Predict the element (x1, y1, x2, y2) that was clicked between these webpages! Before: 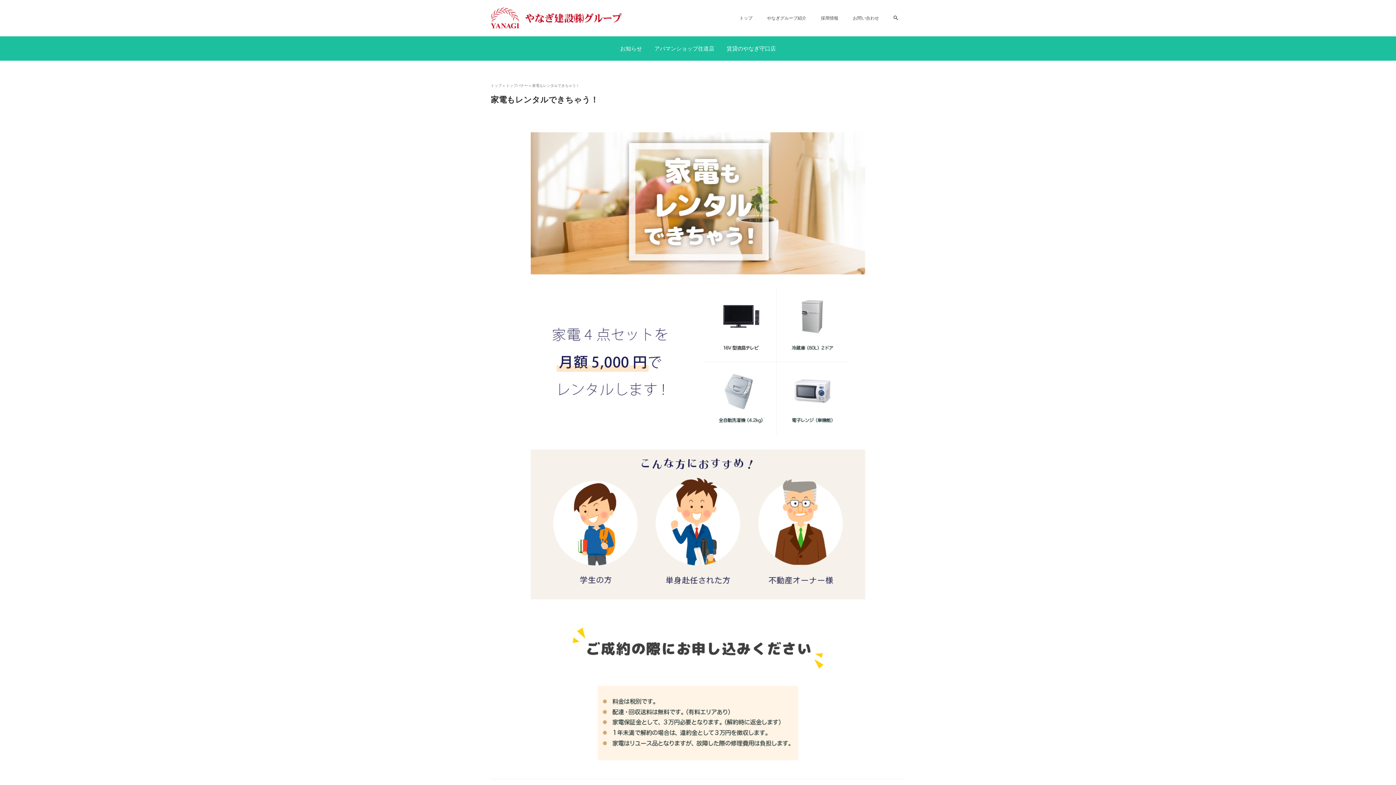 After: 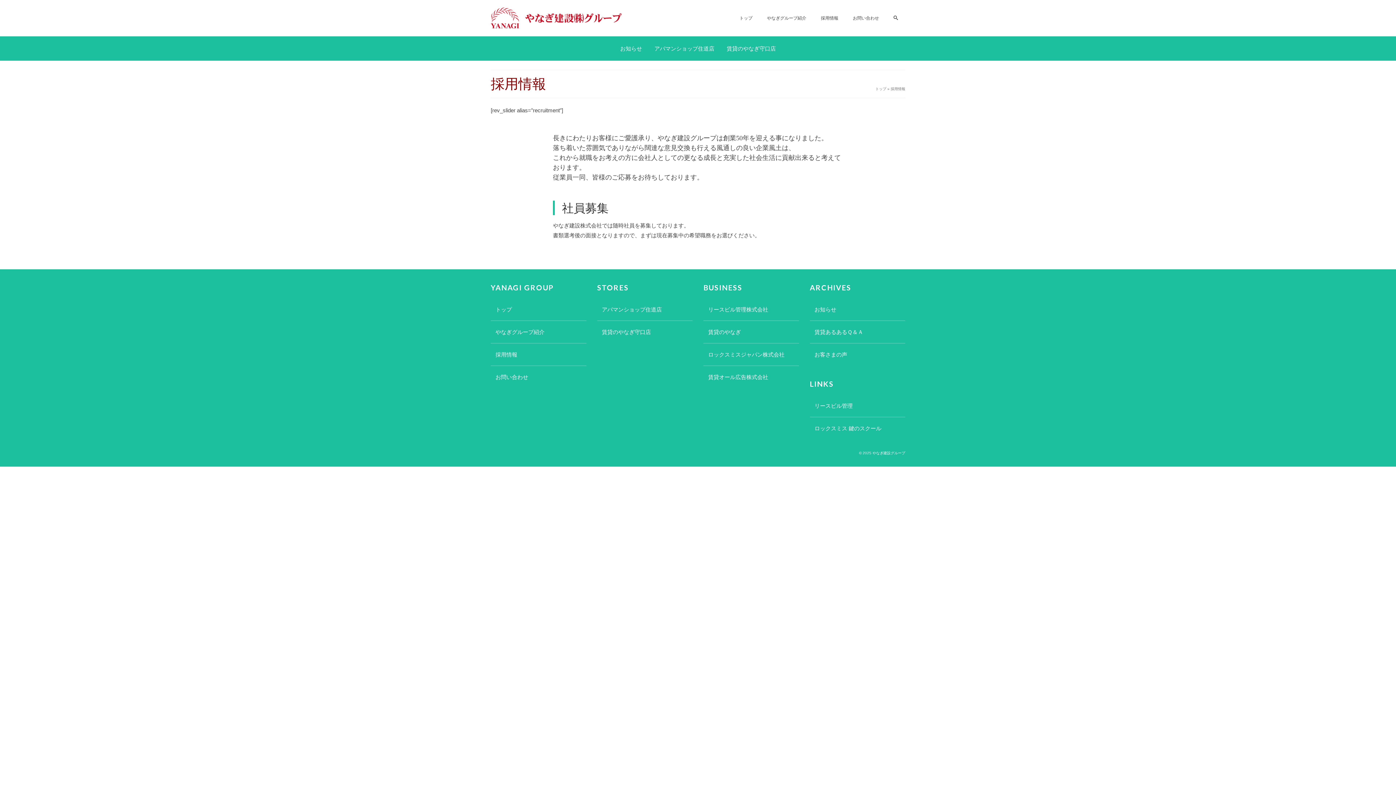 Action: bbox: (813, 0, 845, 36) label: 採用情報